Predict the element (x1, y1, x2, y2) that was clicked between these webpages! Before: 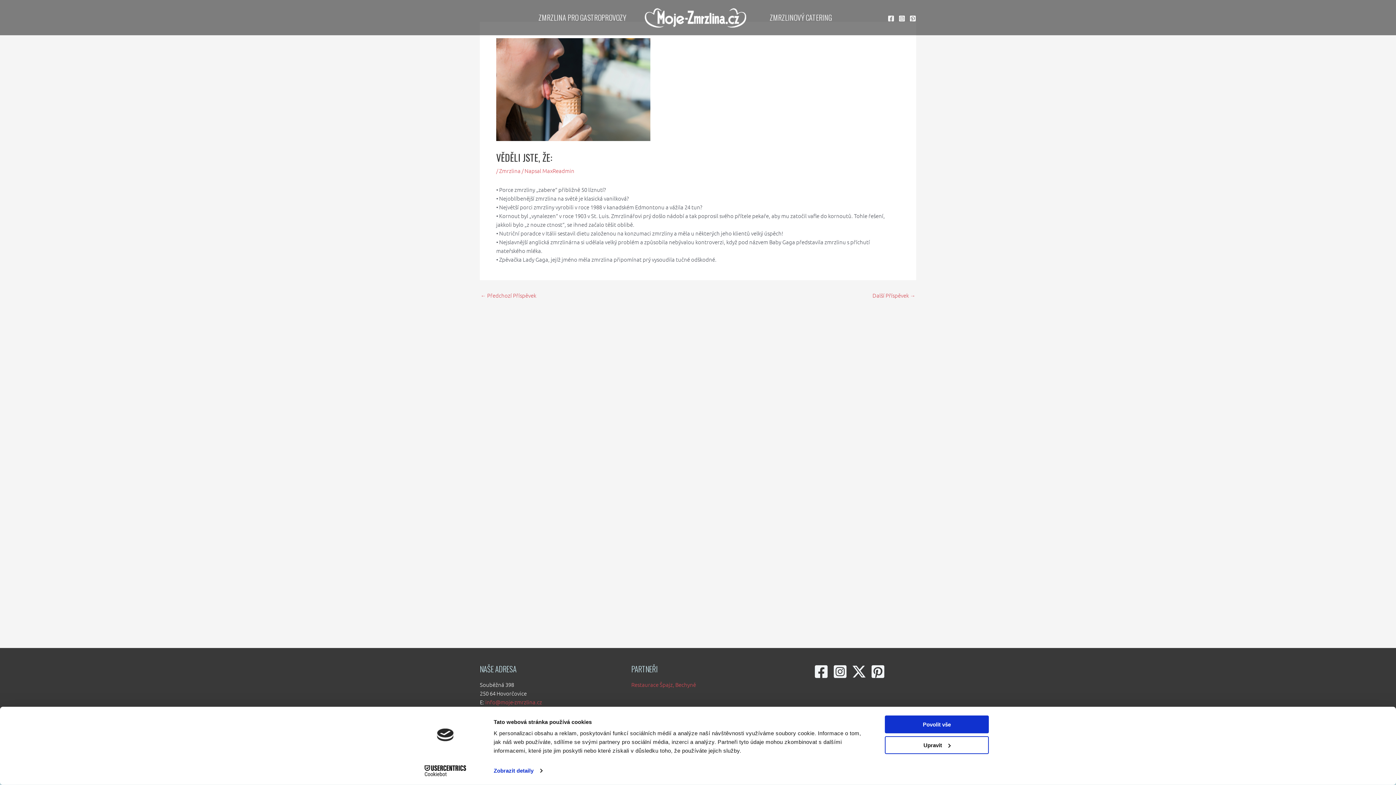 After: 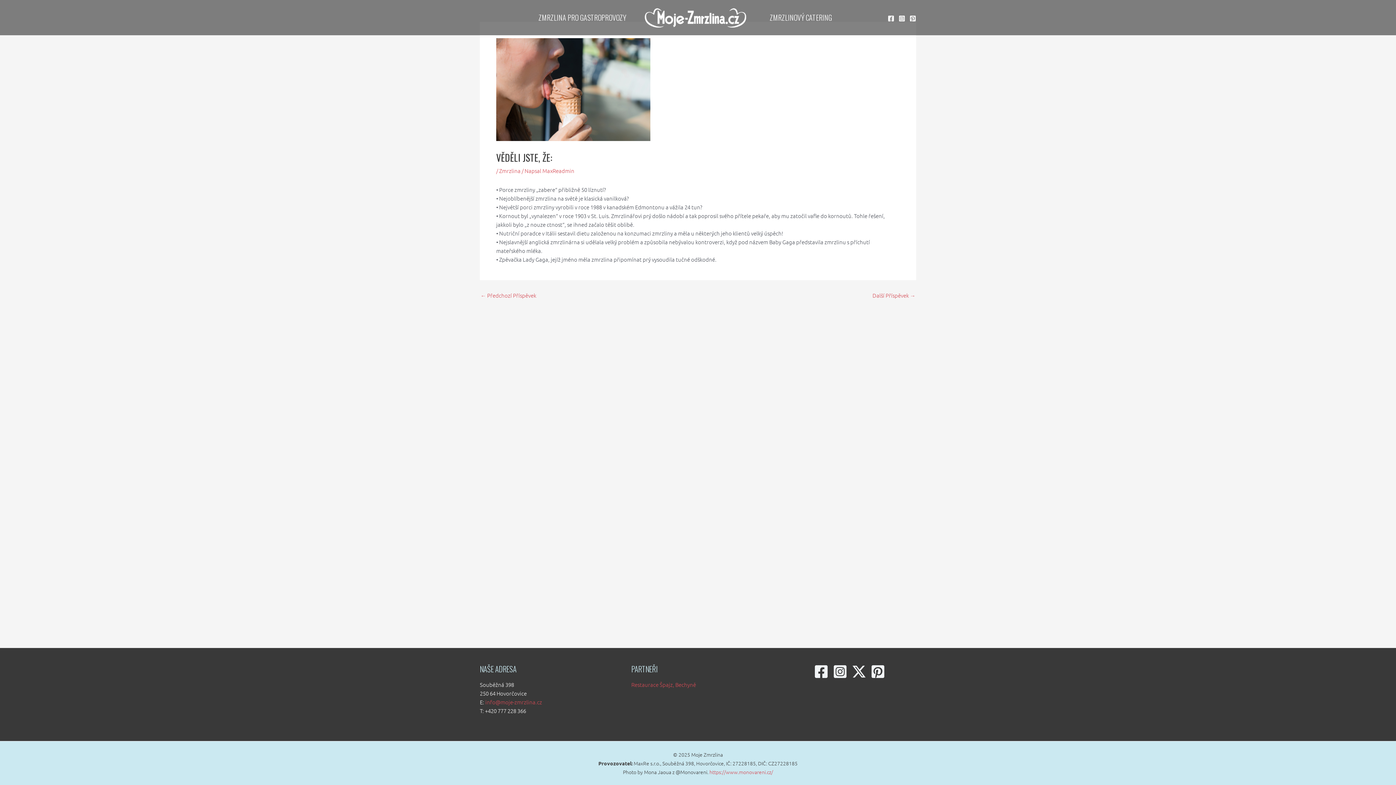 Action: label: Povolit vše bbox: (885, 715, 989, 733)